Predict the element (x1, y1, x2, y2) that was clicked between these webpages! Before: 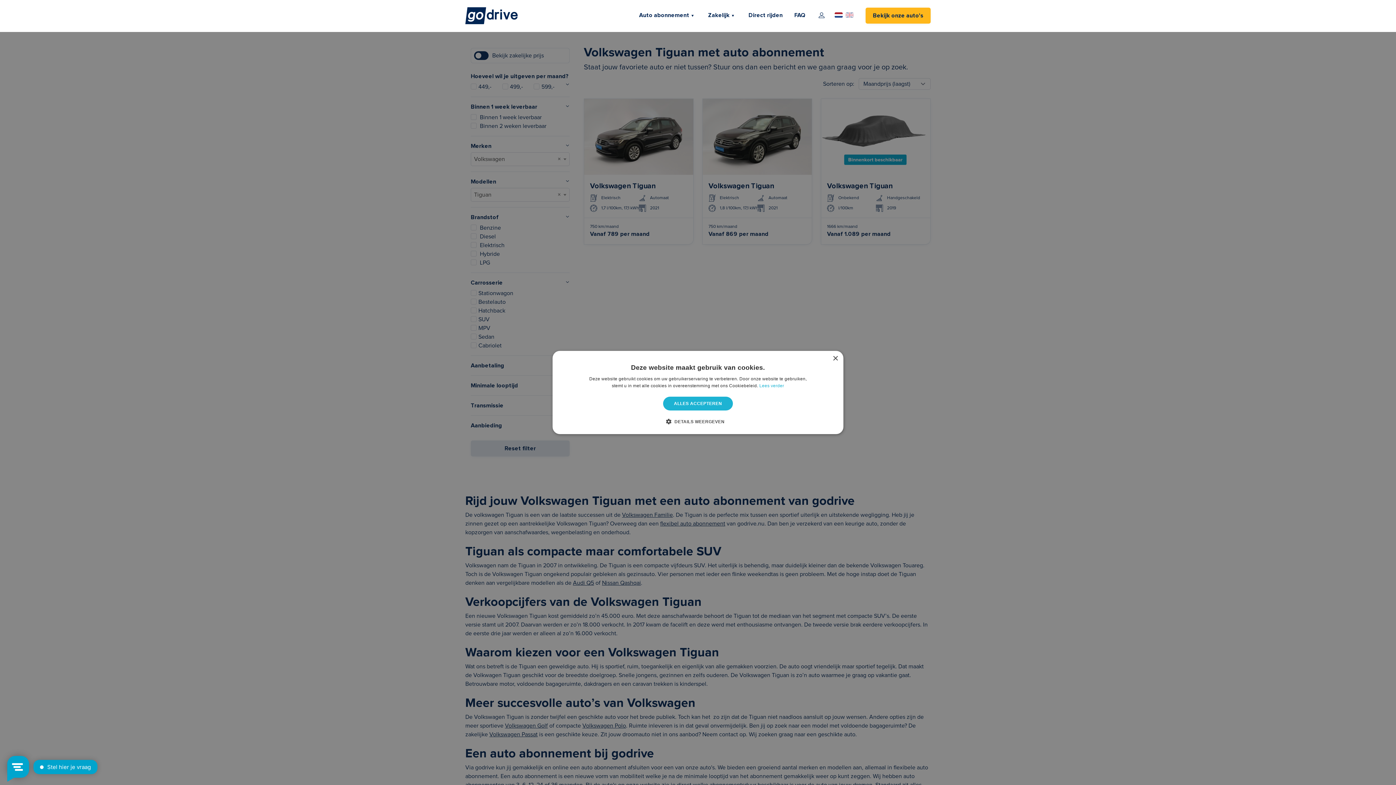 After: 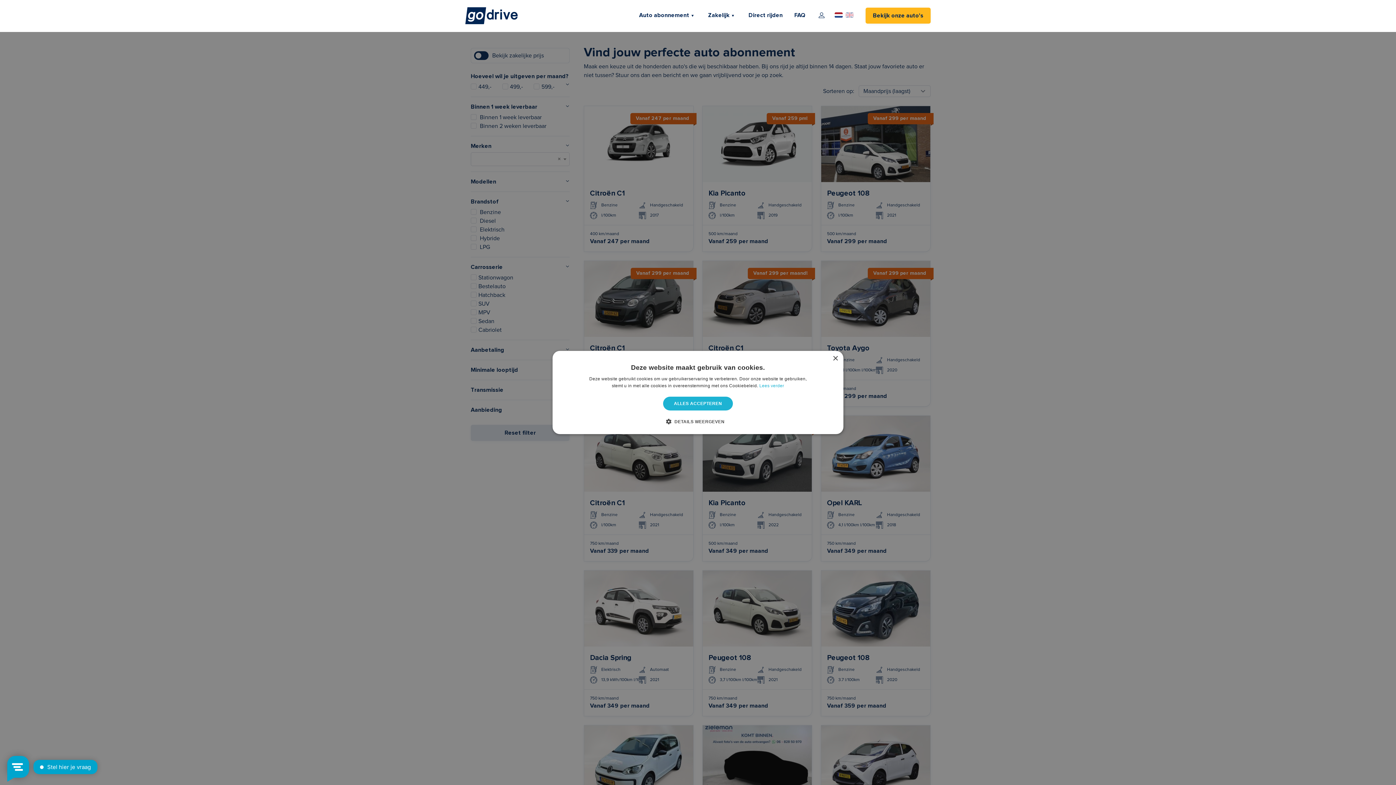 Action: bbox: (624, 3, 708, 26) label: Auto abonnement